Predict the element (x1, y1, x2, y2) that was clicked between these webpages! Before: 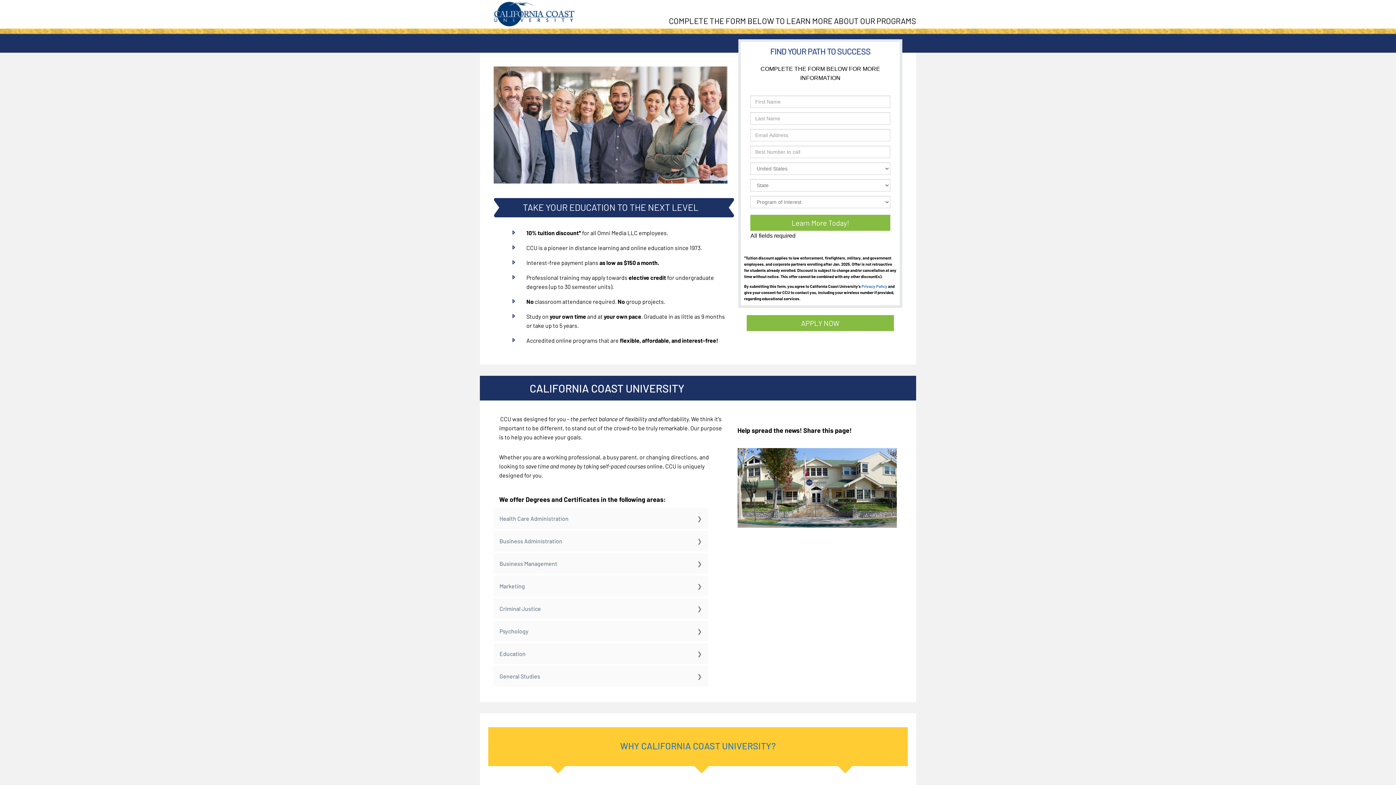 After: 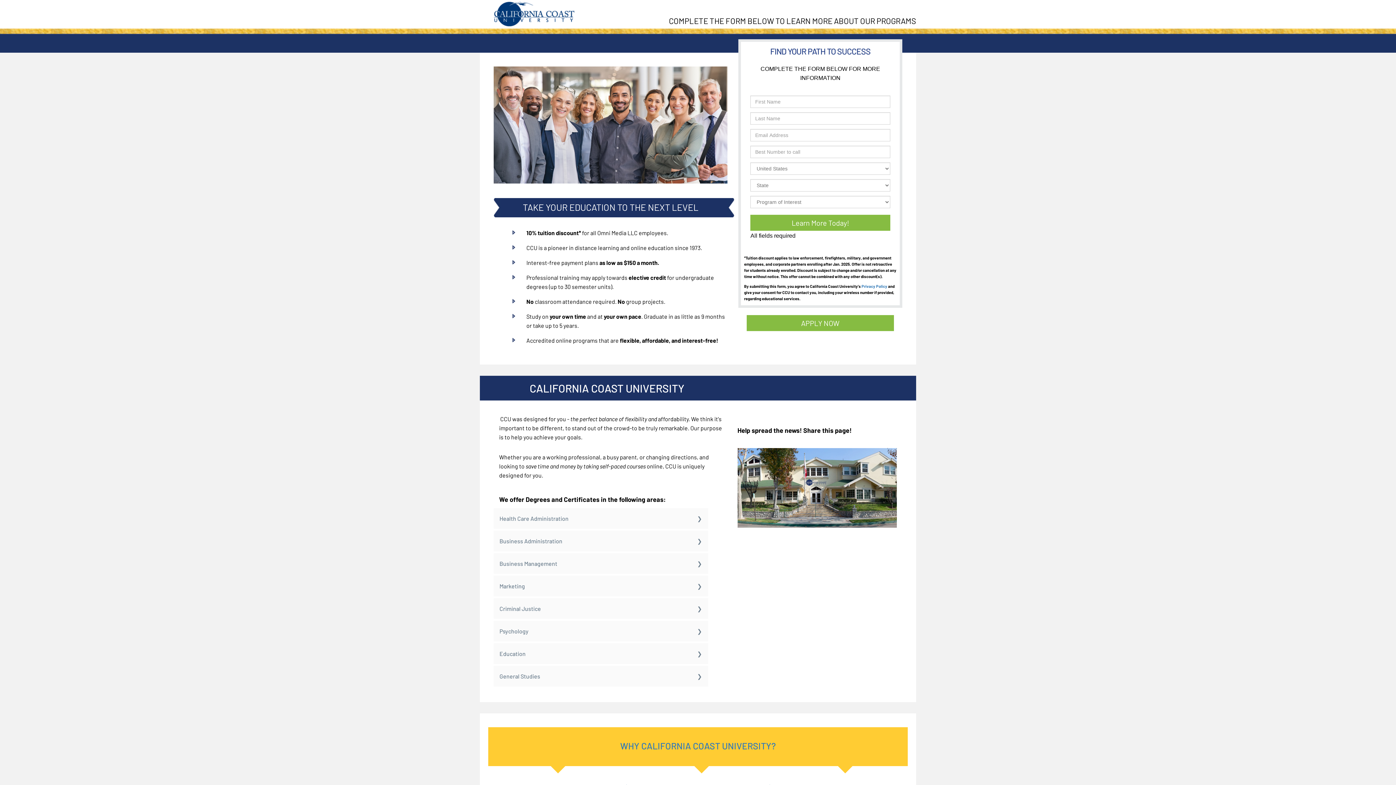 Action: bbox: (480, 9, 574, 16)